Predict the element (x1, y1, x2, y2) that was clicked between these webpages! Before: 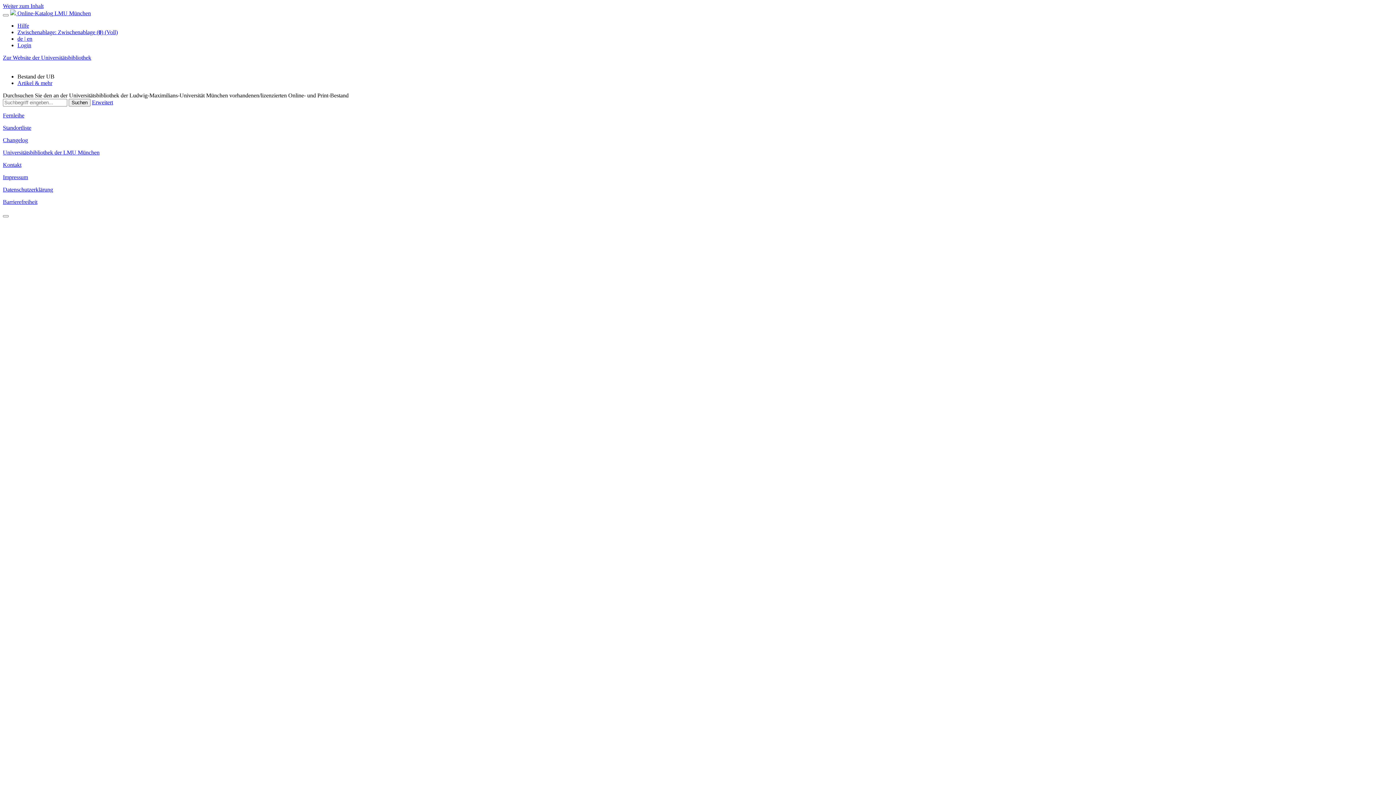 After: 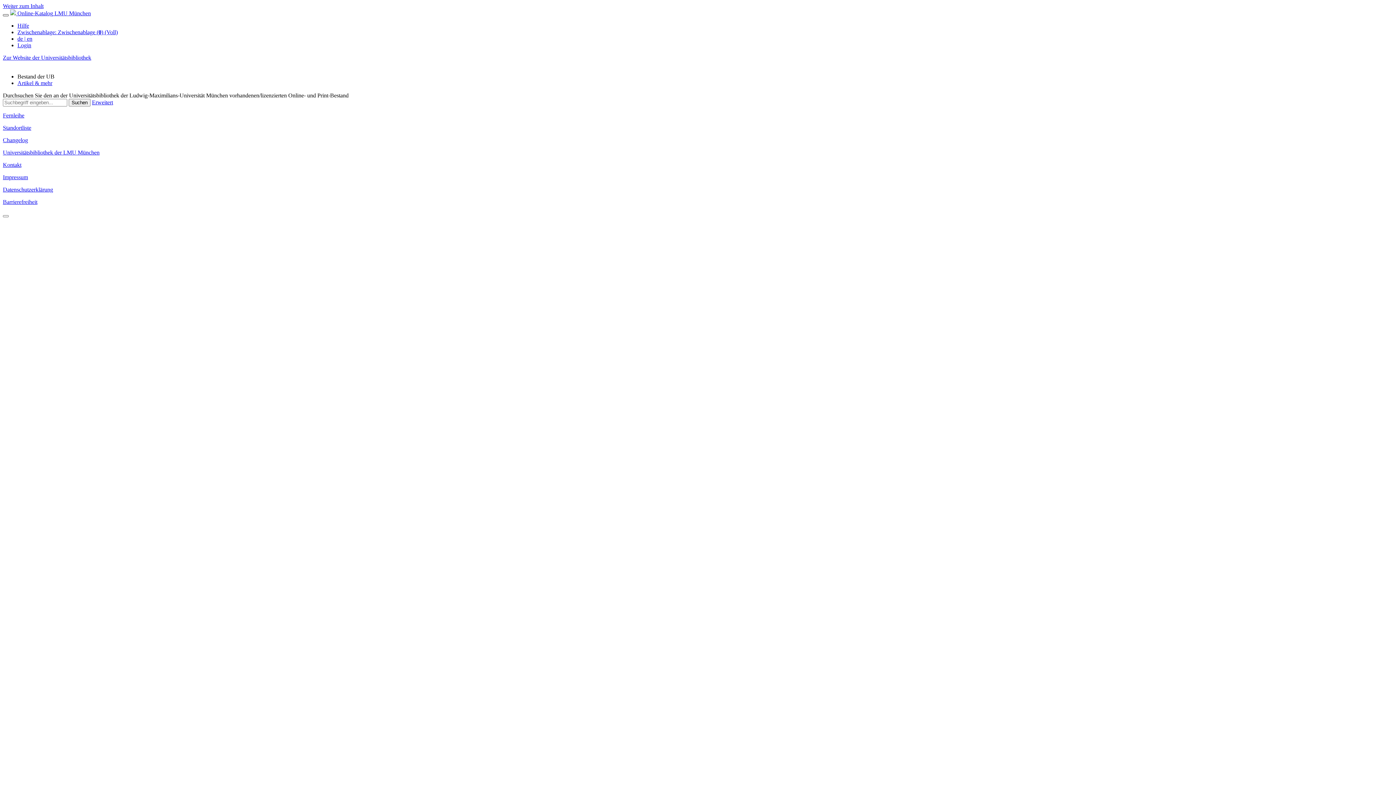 Action: bbox: (2, 14, 8, 16) label: Menü aufklappen